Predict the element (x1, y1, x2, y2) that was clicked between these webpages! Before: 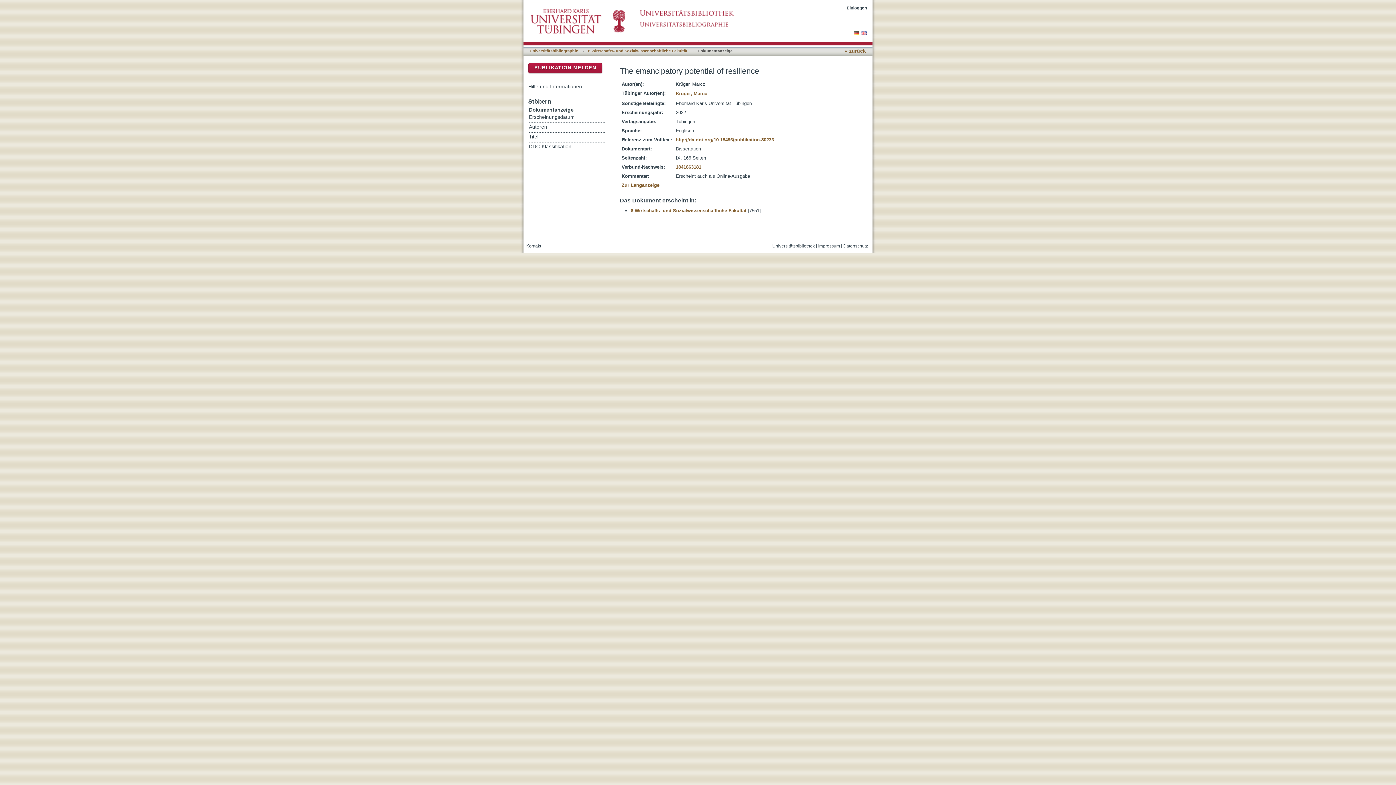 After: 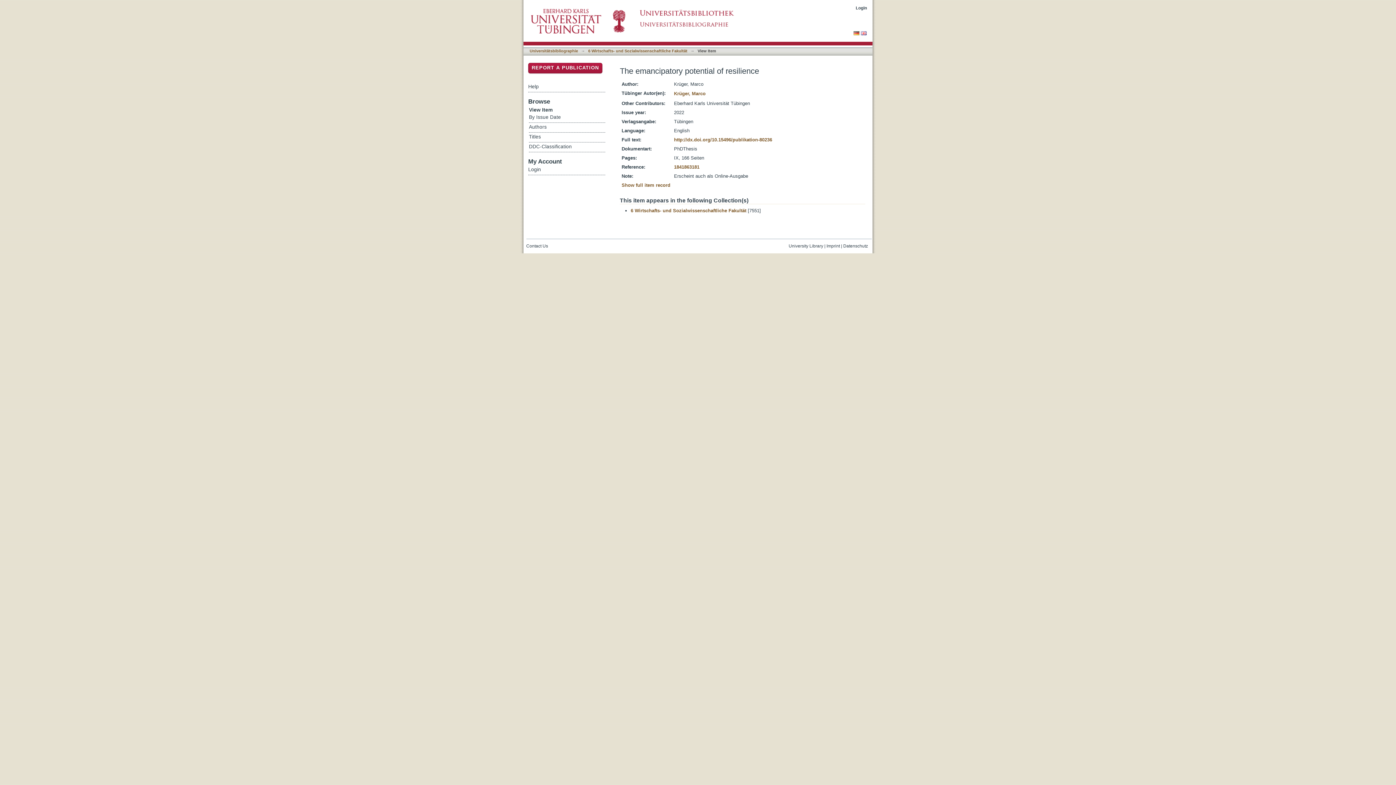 Action: bbox: (861, 30, 866, 36)